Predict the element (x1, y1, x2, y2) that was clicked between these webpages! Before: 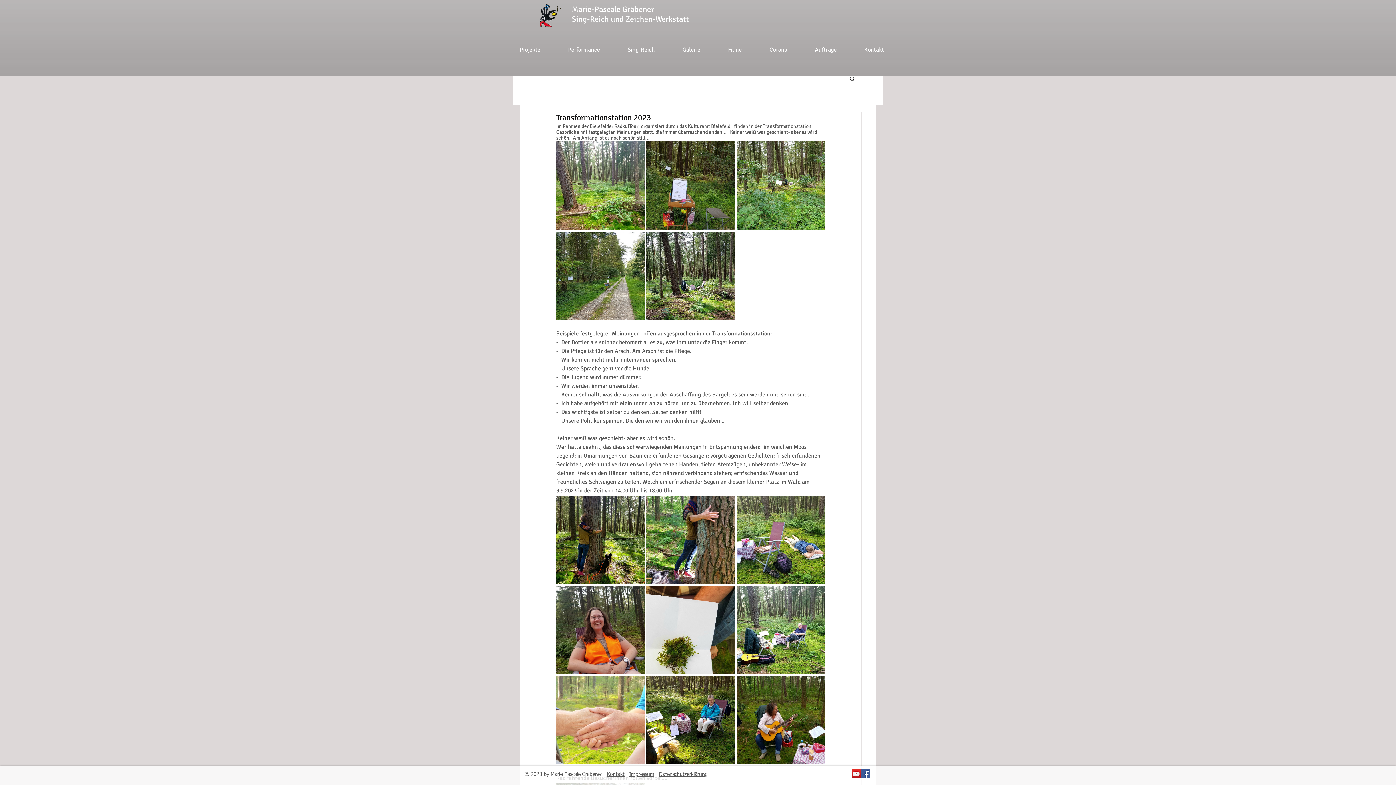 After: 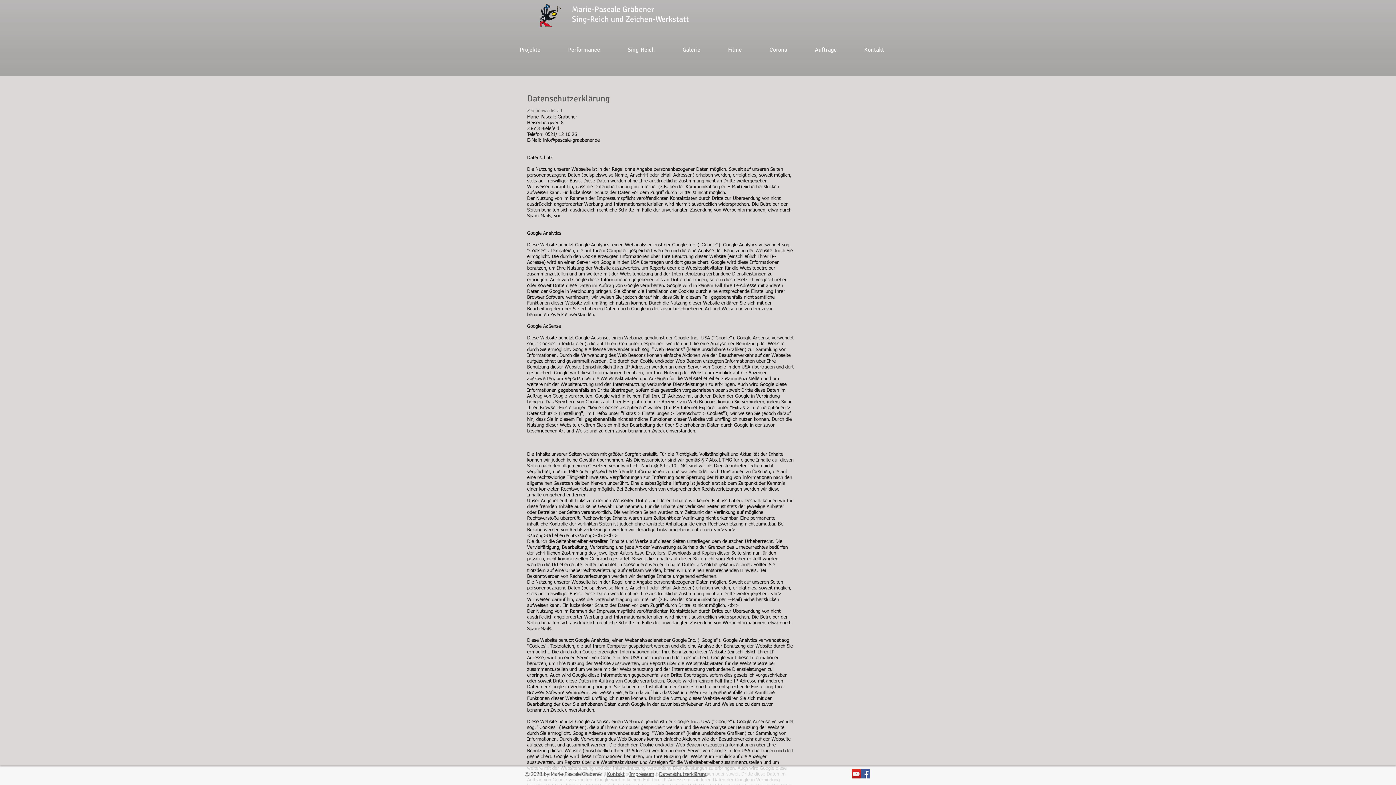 Action: bbox: (654, 772, 656, 777) label:  